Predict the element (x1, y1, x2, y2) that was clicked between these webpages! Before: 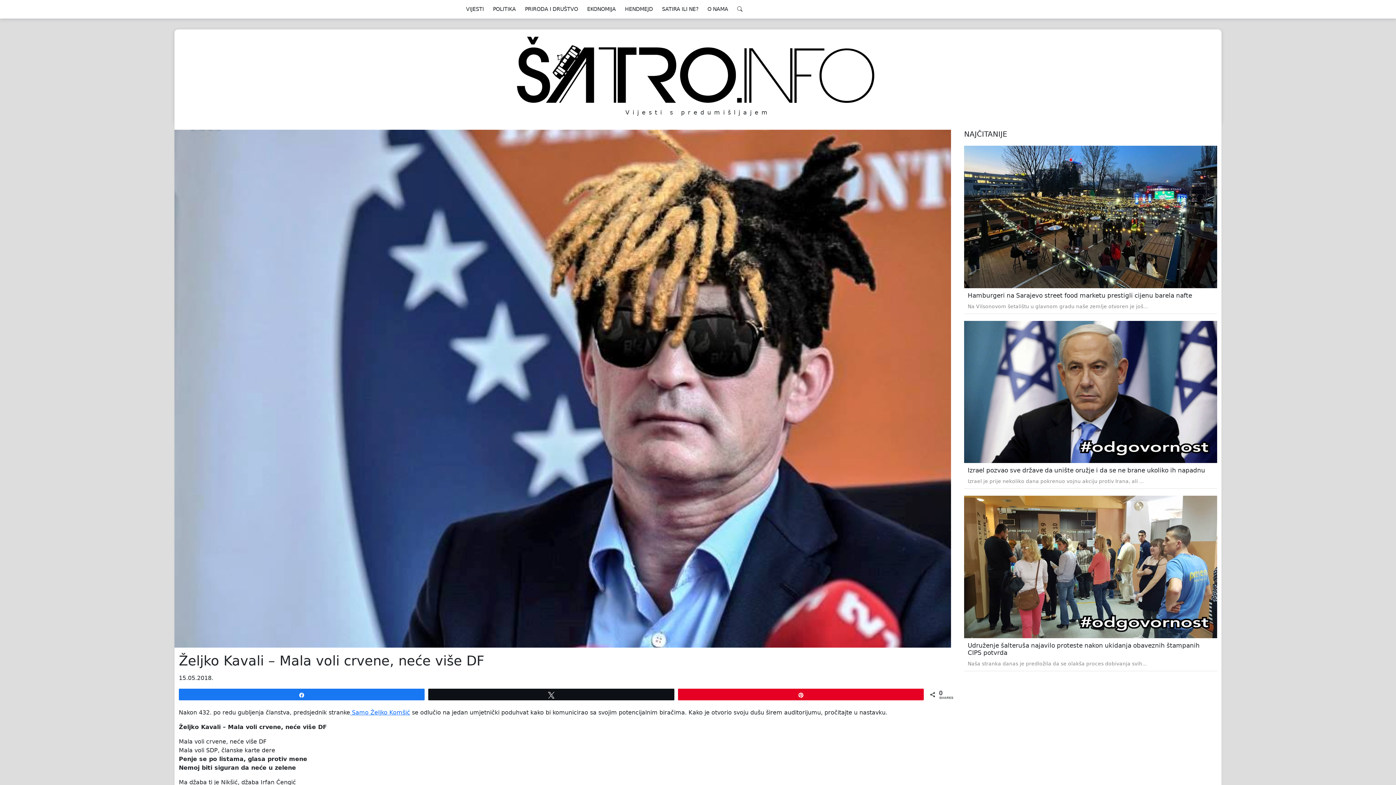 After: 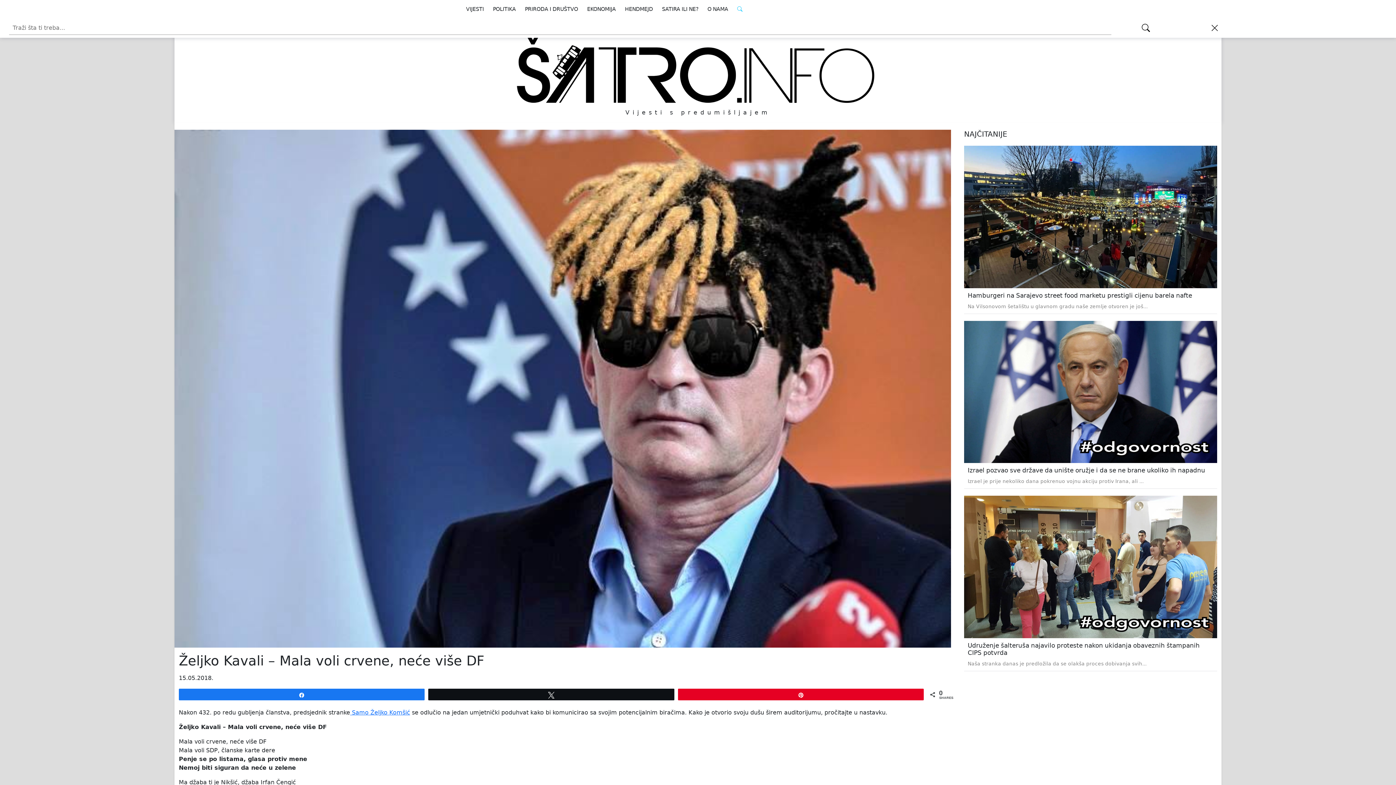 Action: bbox: (733, 0, 746, 18)